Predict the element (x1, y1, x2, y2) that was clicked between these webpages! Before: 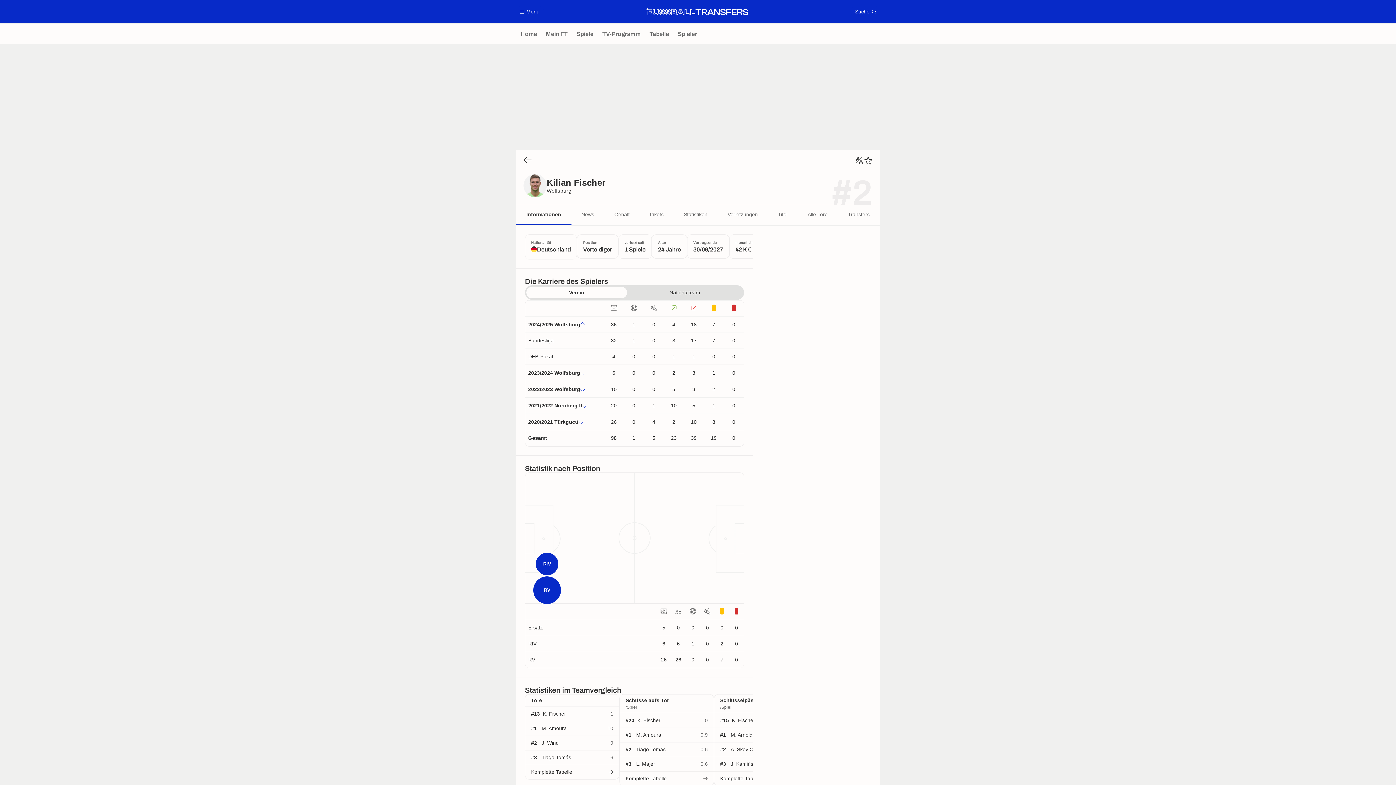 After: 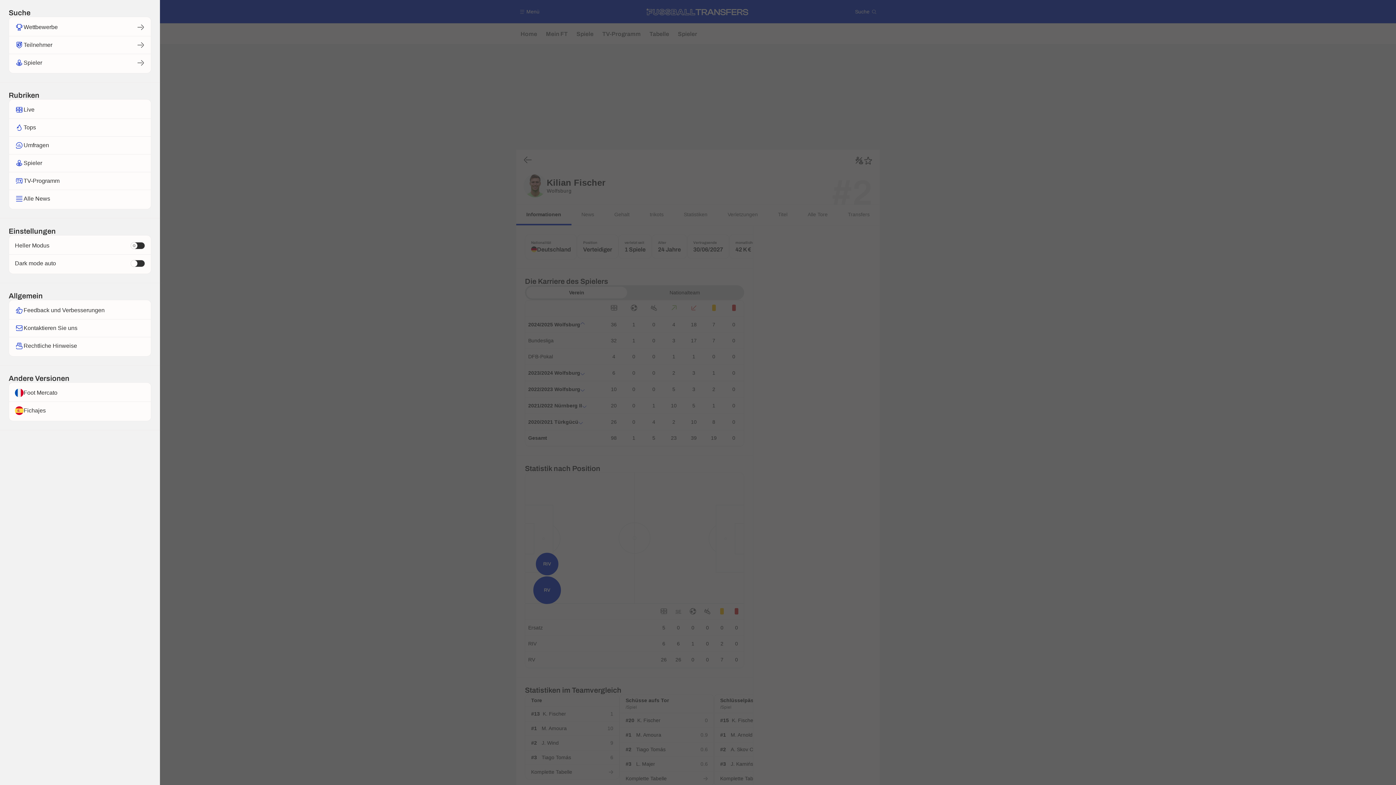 Action: bbox: (516, 5, 544, 17) label: Menü